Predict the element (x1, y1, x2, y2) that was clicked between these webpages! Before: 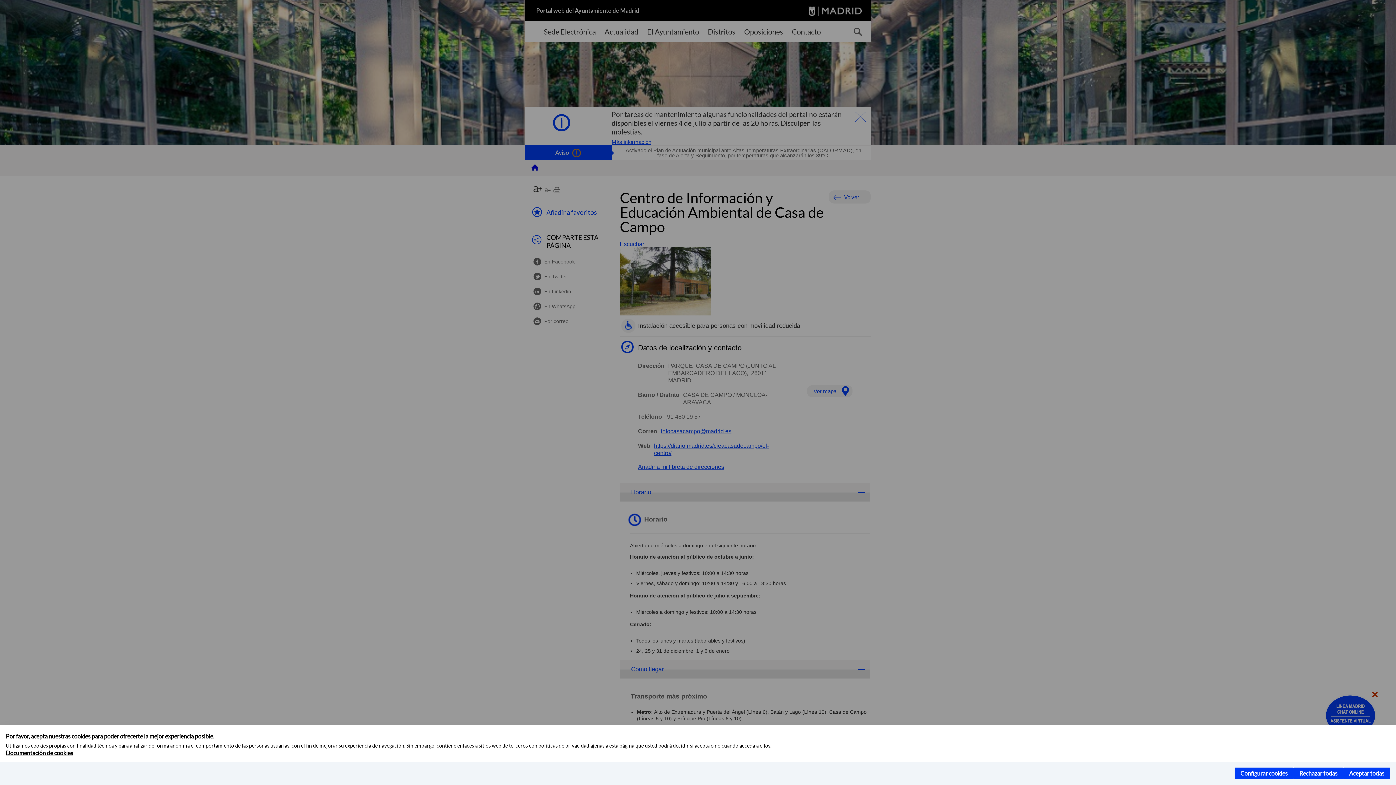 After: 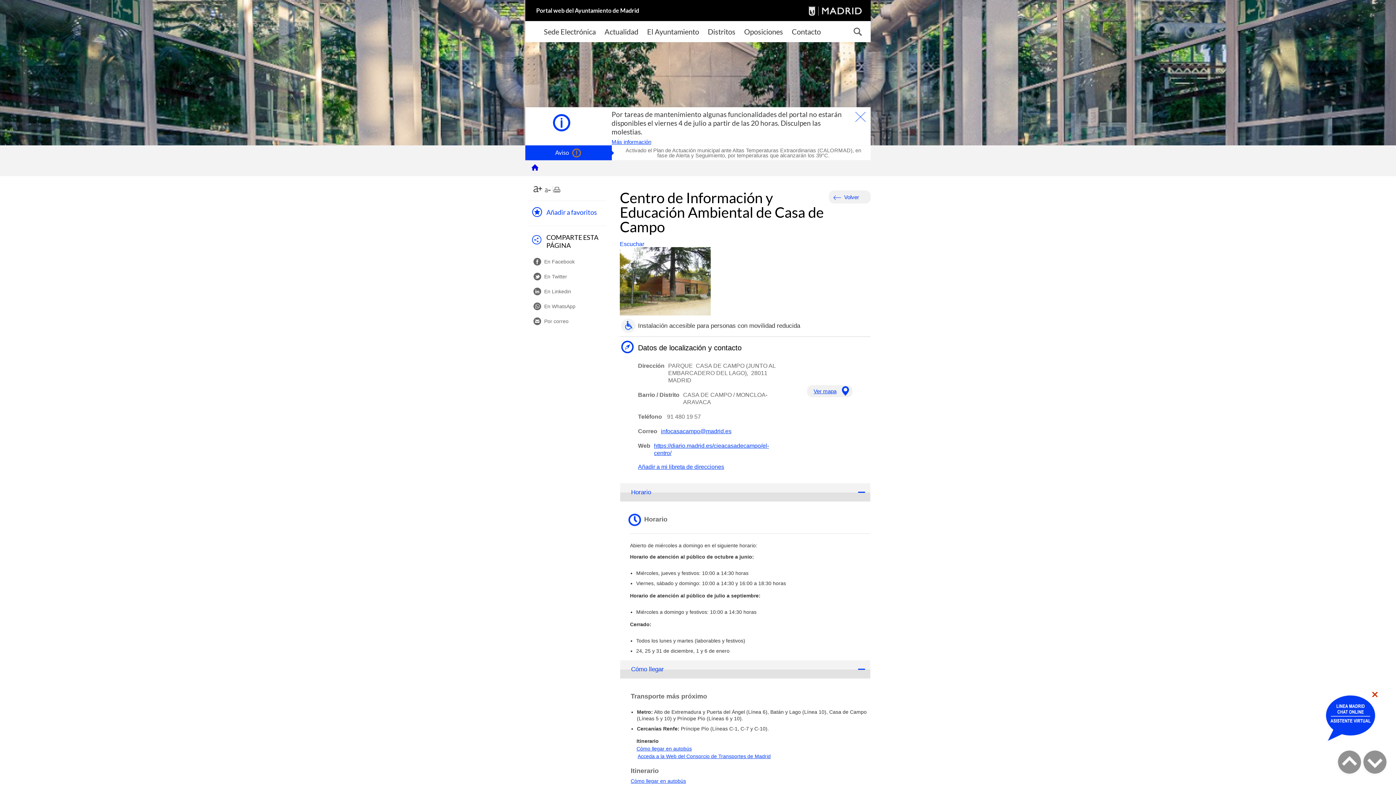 Action: label: Rechazar todas bbox: (1293, 768, 1343, 779)